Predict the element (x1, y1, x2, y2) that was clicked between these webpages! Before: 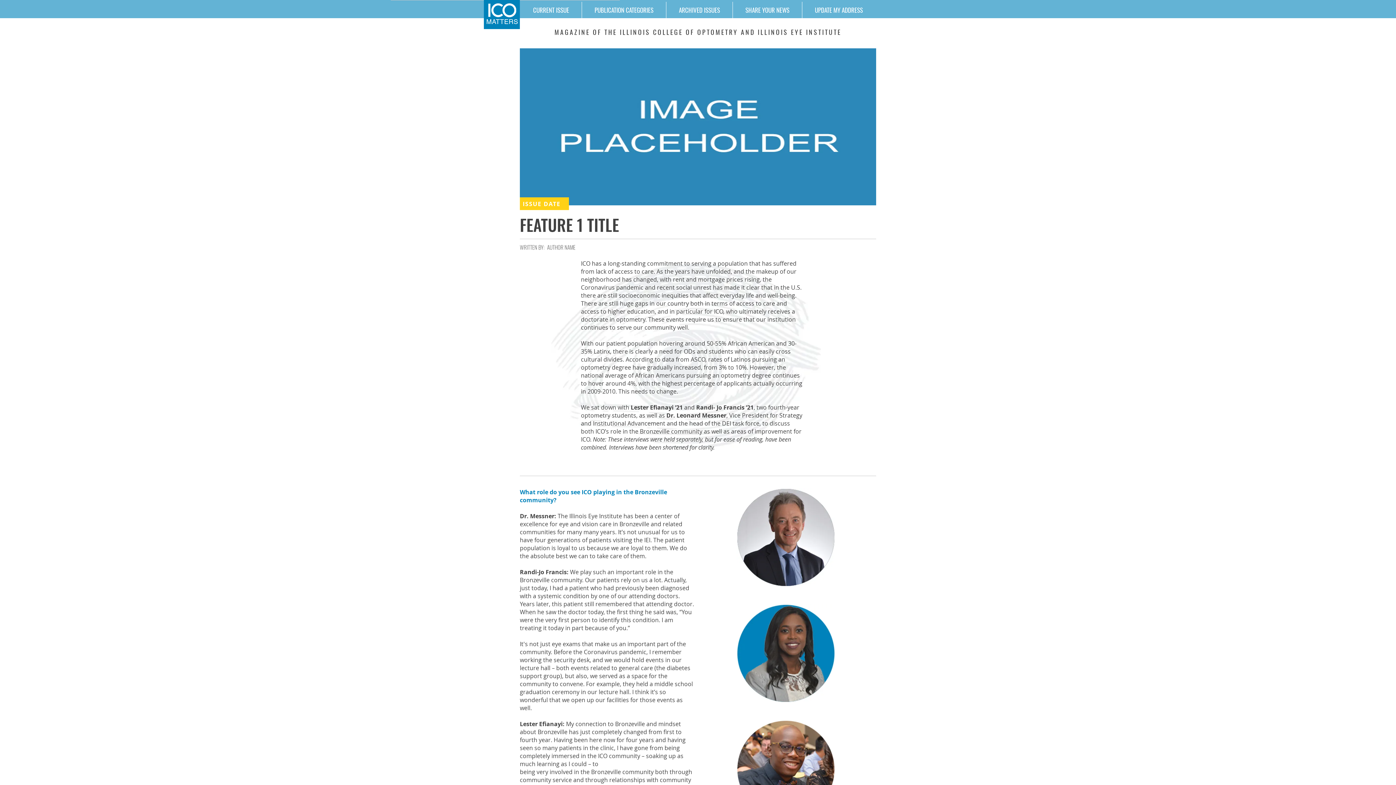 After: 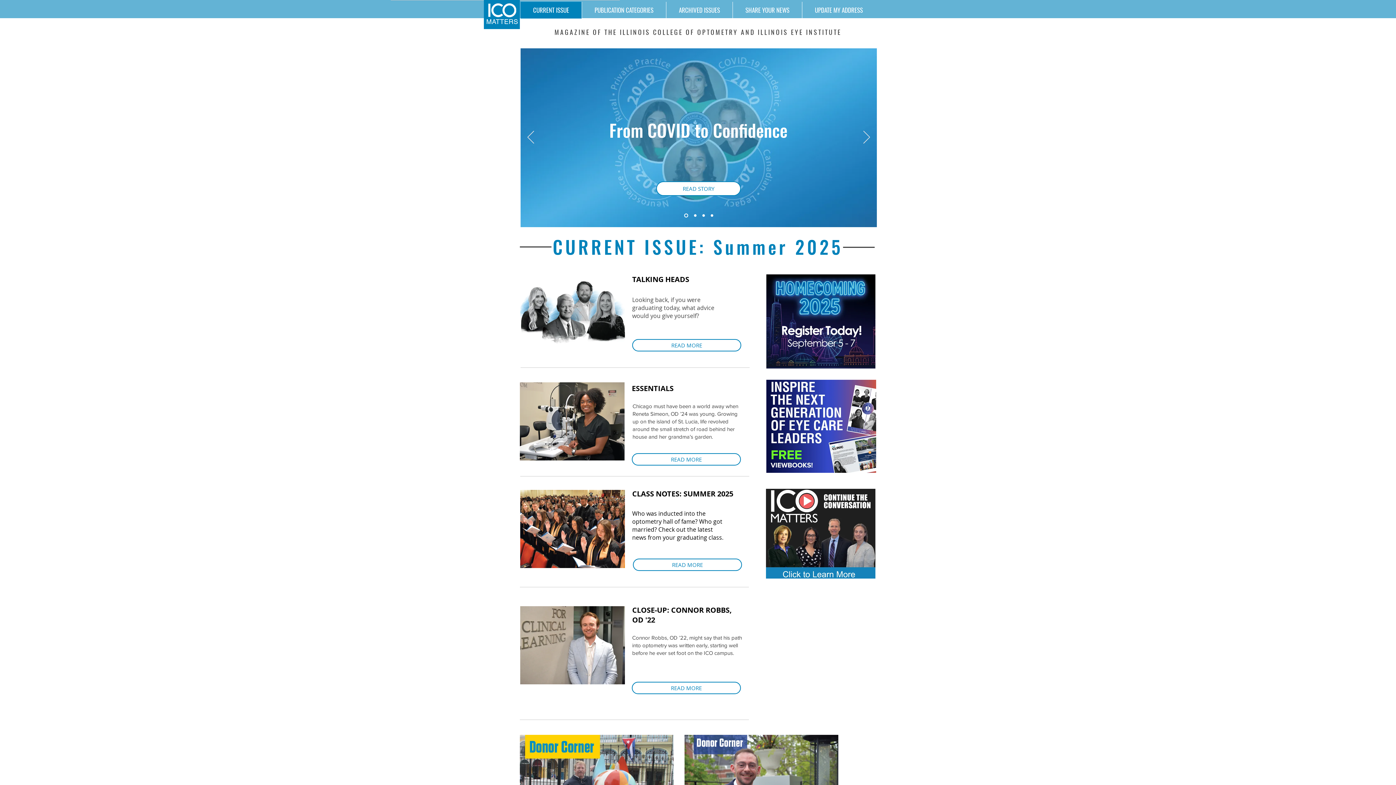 Action: bbox: (485, 1, 516, 19)